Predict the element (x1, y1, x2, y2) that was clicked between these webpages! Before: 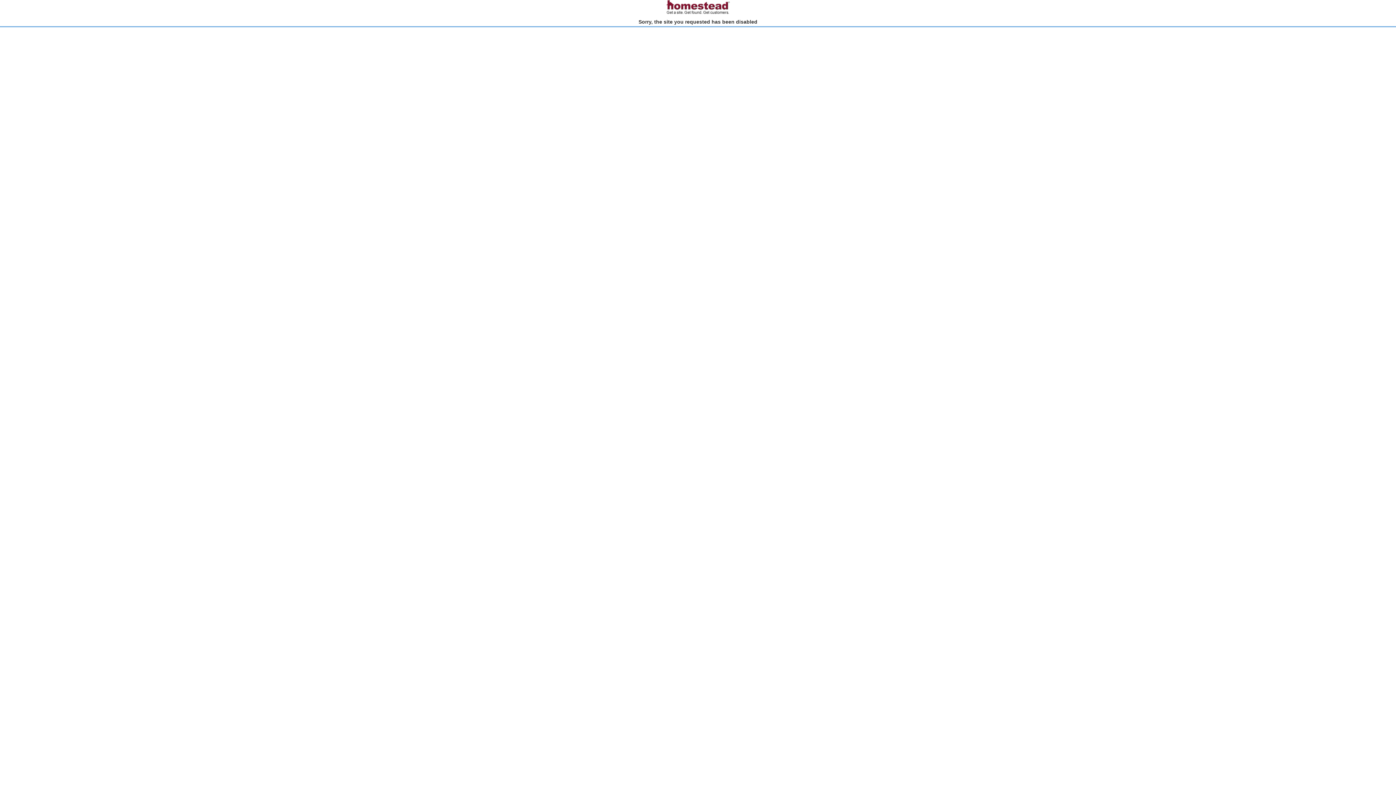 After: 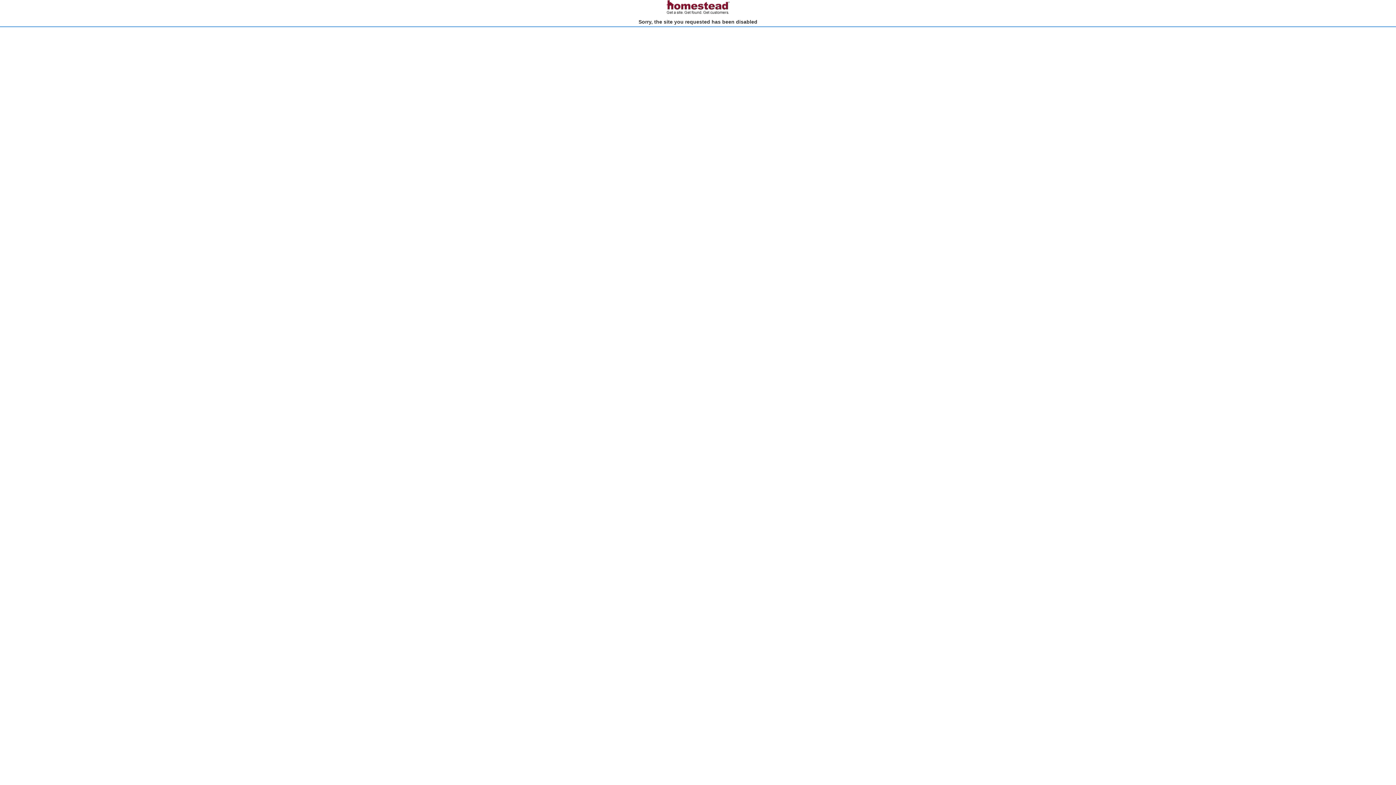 Action: bbox: (666, 10, 730, 15)